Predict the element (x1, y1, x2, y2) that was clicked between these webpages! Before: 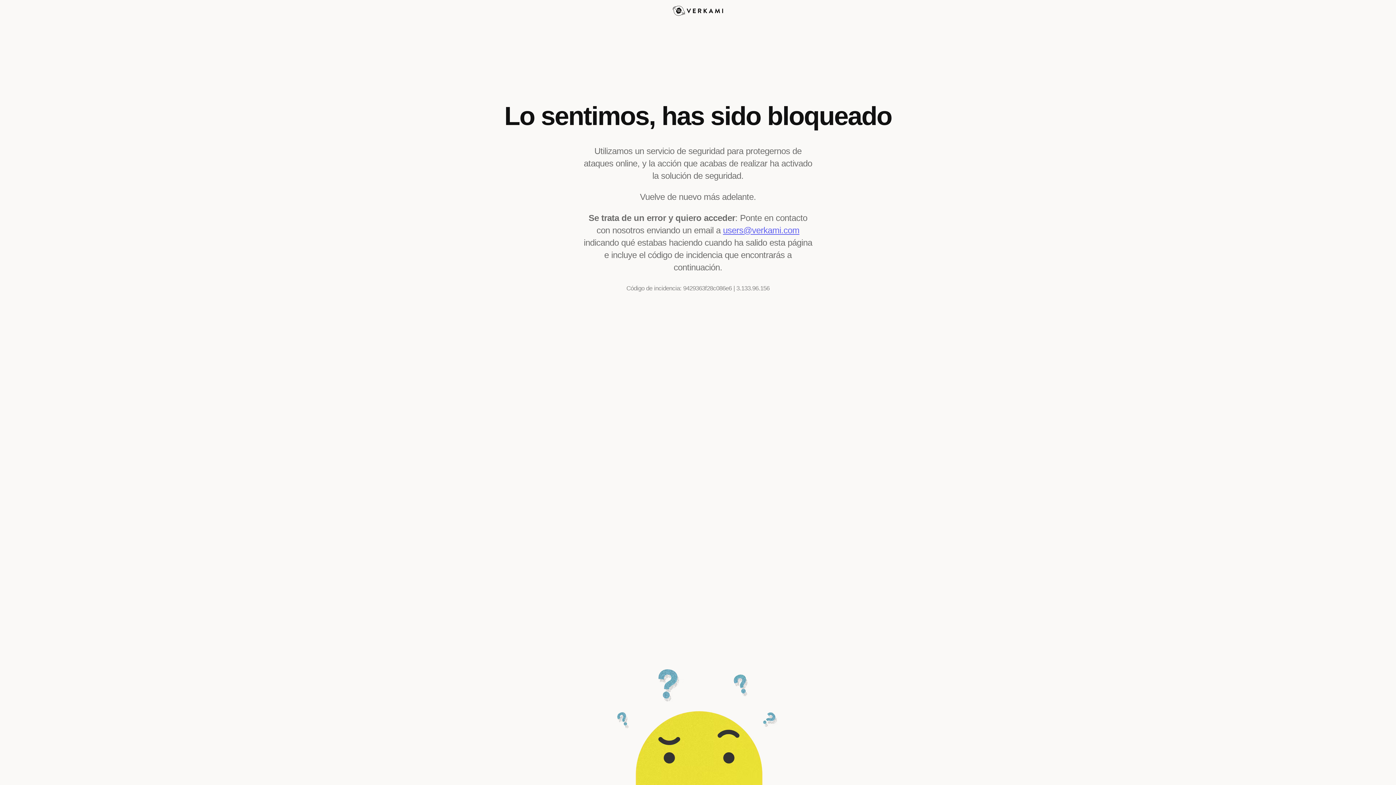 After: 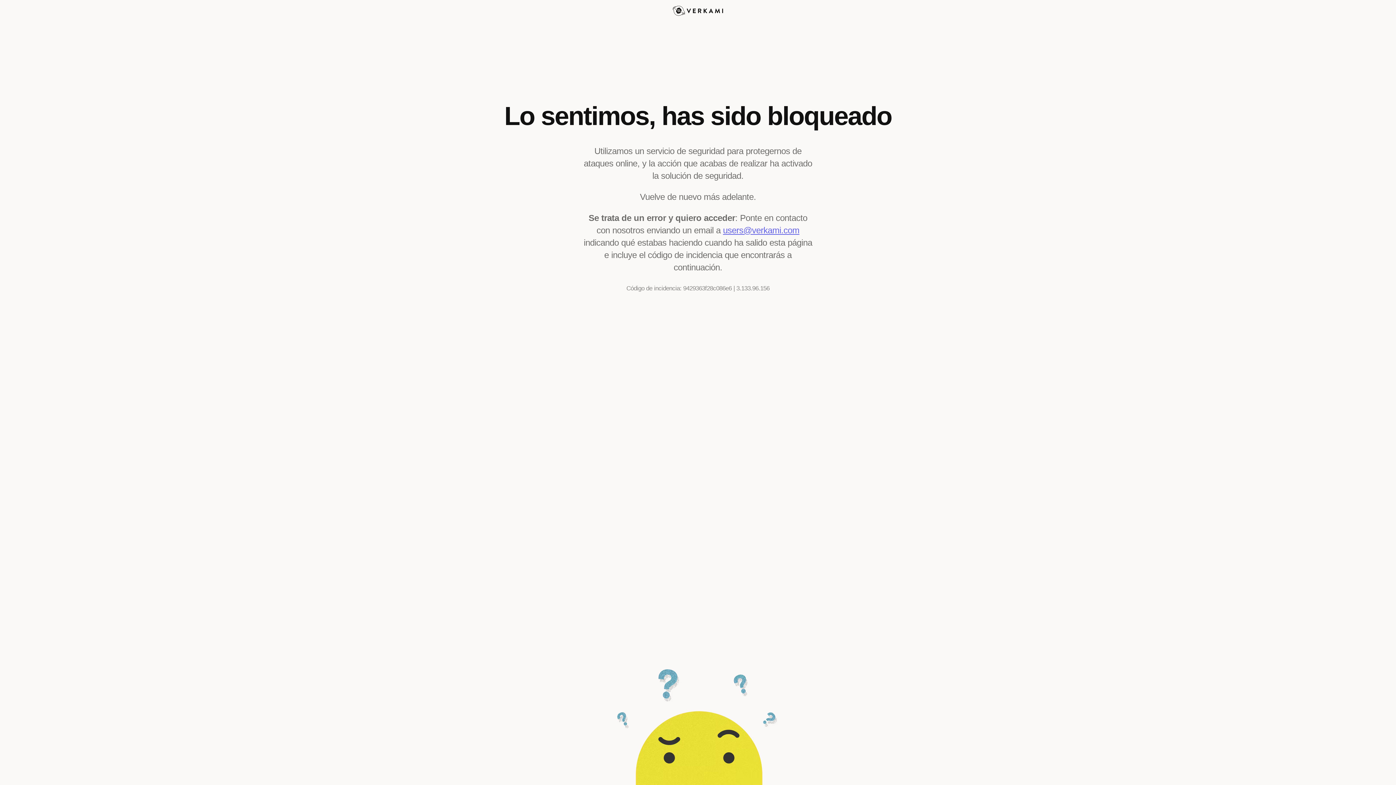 Action: bbox: (723, 225, 799, 235) label: users@verkami.com